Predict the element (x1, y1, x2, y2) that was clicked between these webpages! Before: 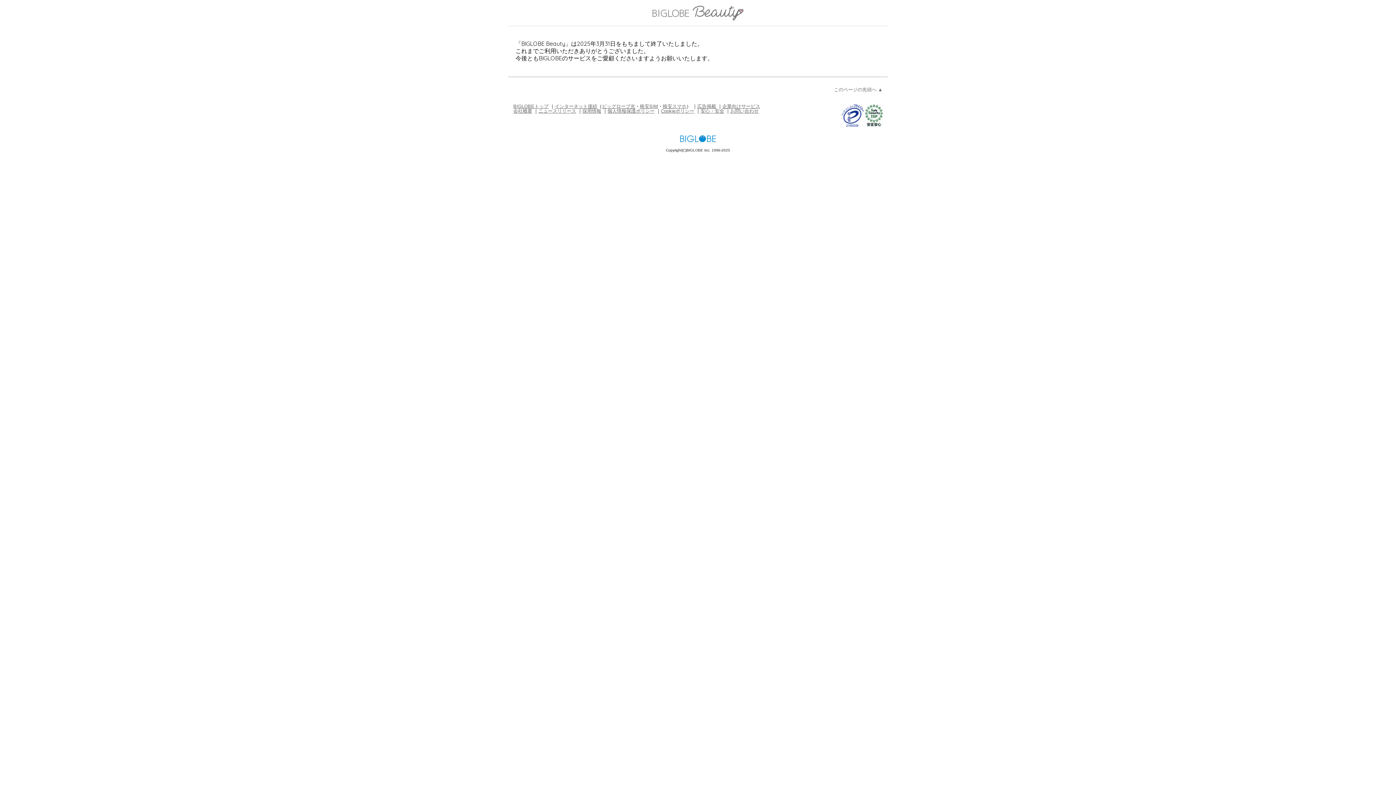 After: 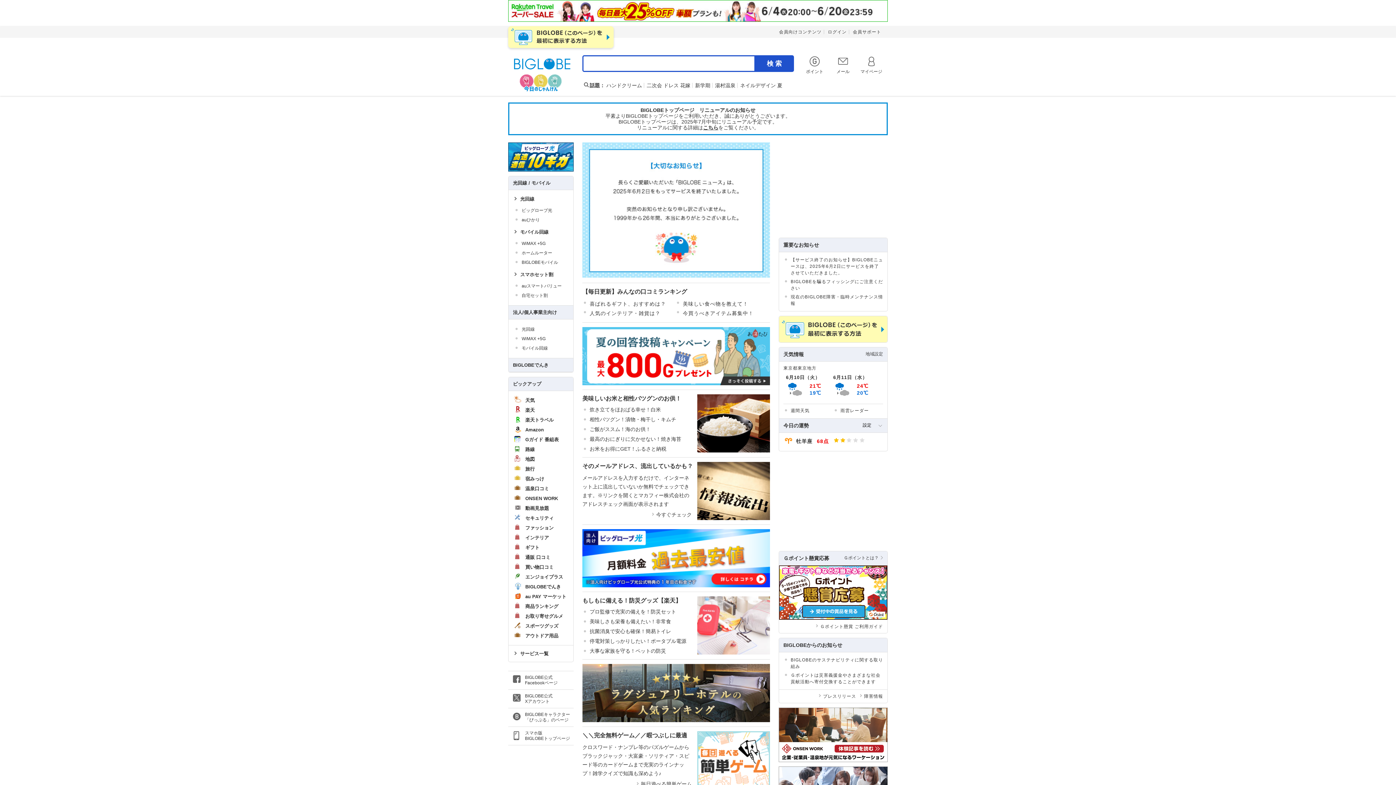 Action: bbox: (680, 138, 716, 143)